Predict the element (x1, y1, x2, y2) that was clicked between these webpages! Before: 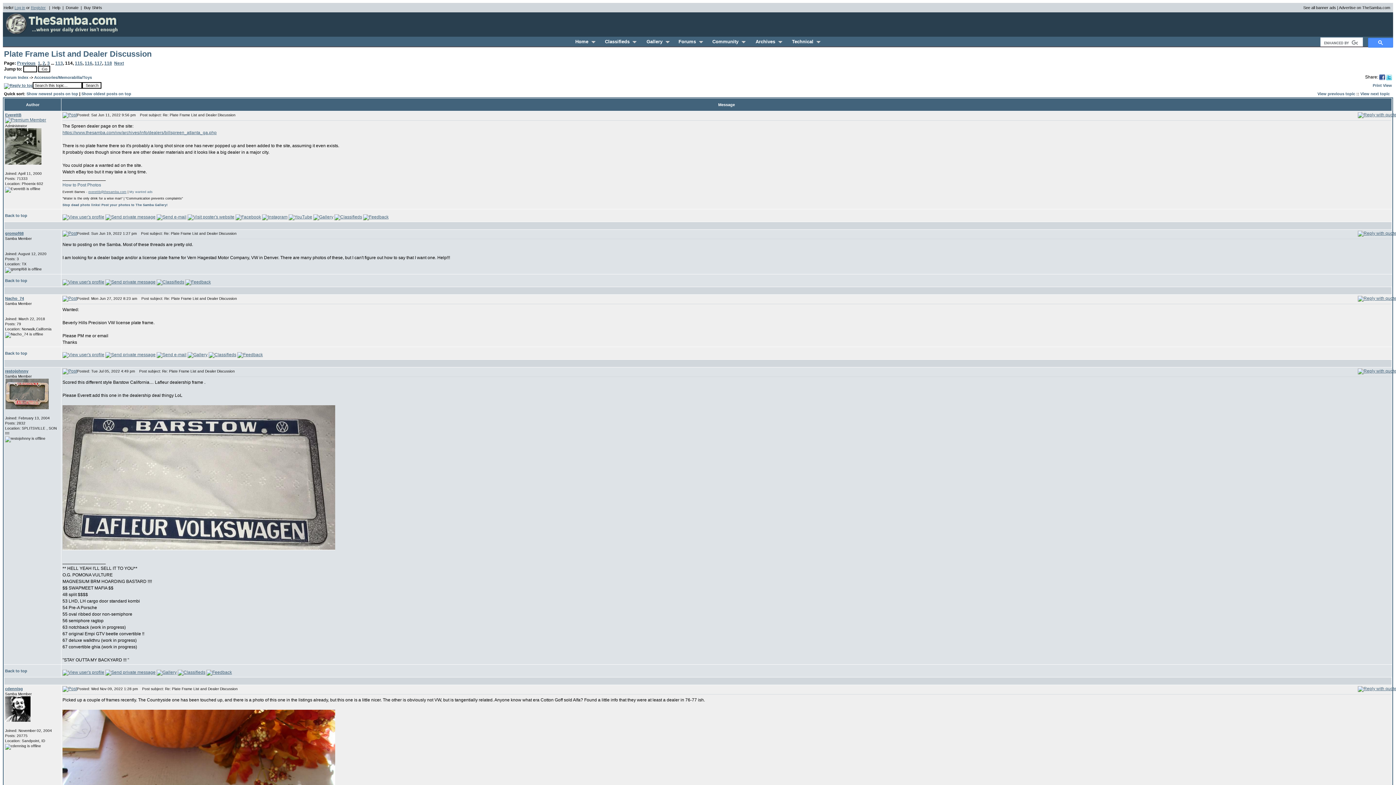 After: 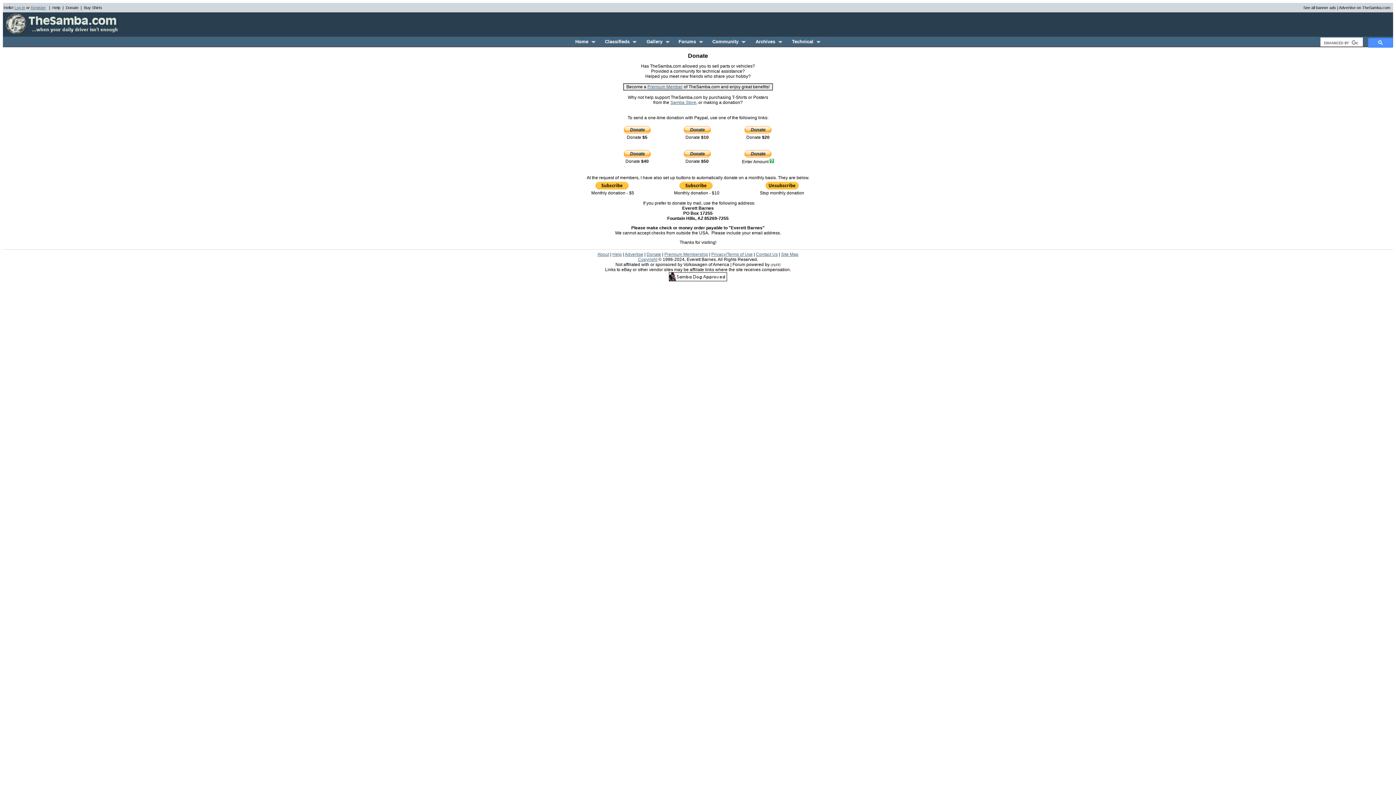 Action: bbox: (65, 5, 78, 9) label: Donate